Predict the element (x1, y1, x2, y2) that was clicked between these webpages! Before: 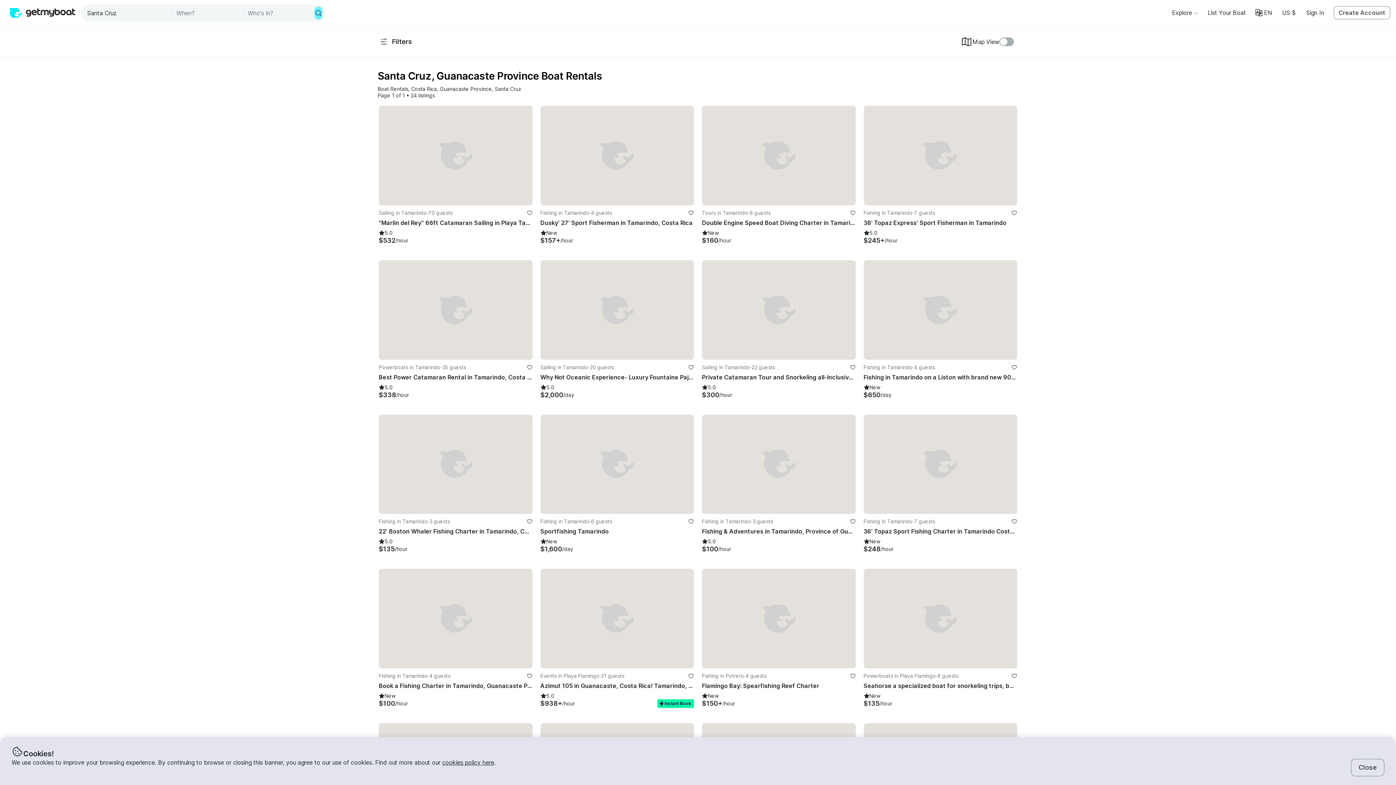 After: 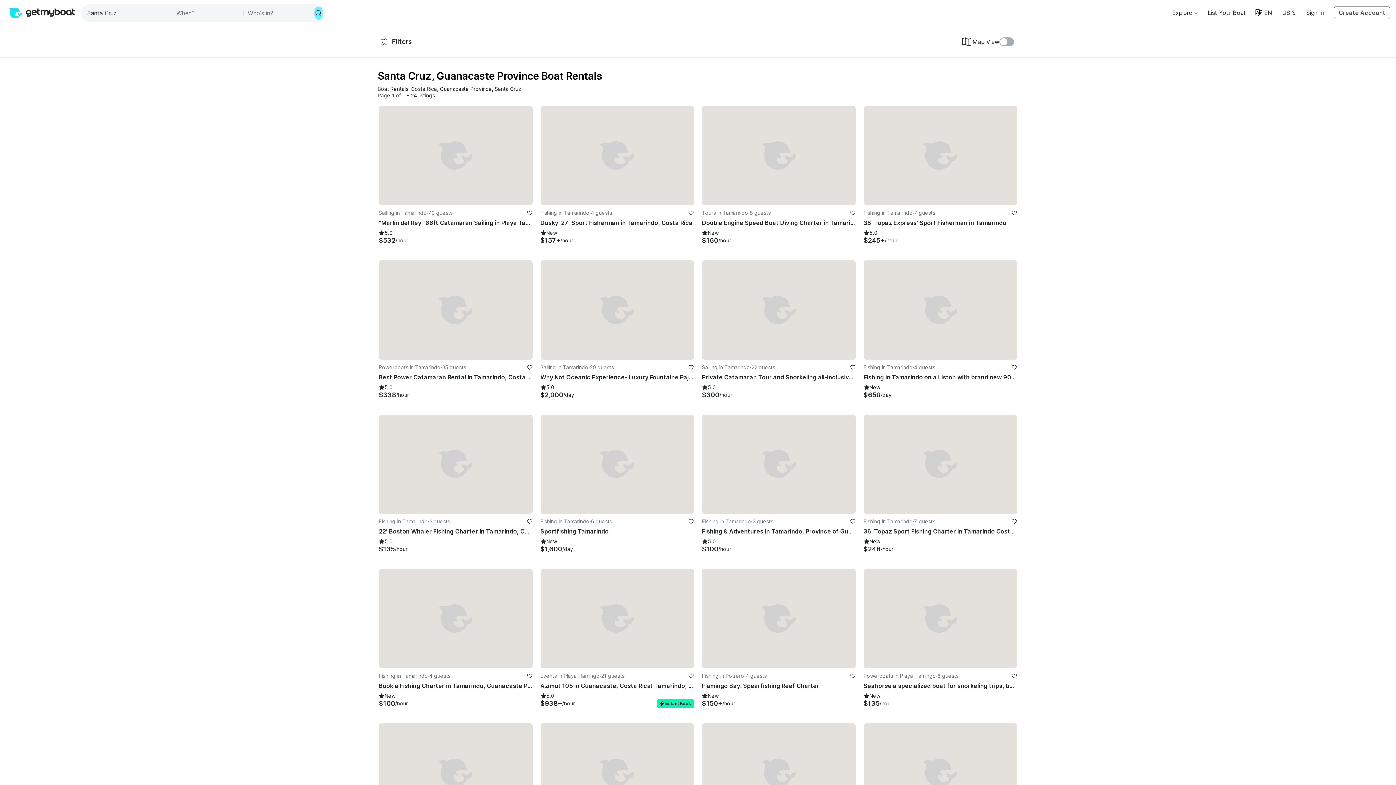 Action: bbox: (1351, 759, 1384, 776) label: Close